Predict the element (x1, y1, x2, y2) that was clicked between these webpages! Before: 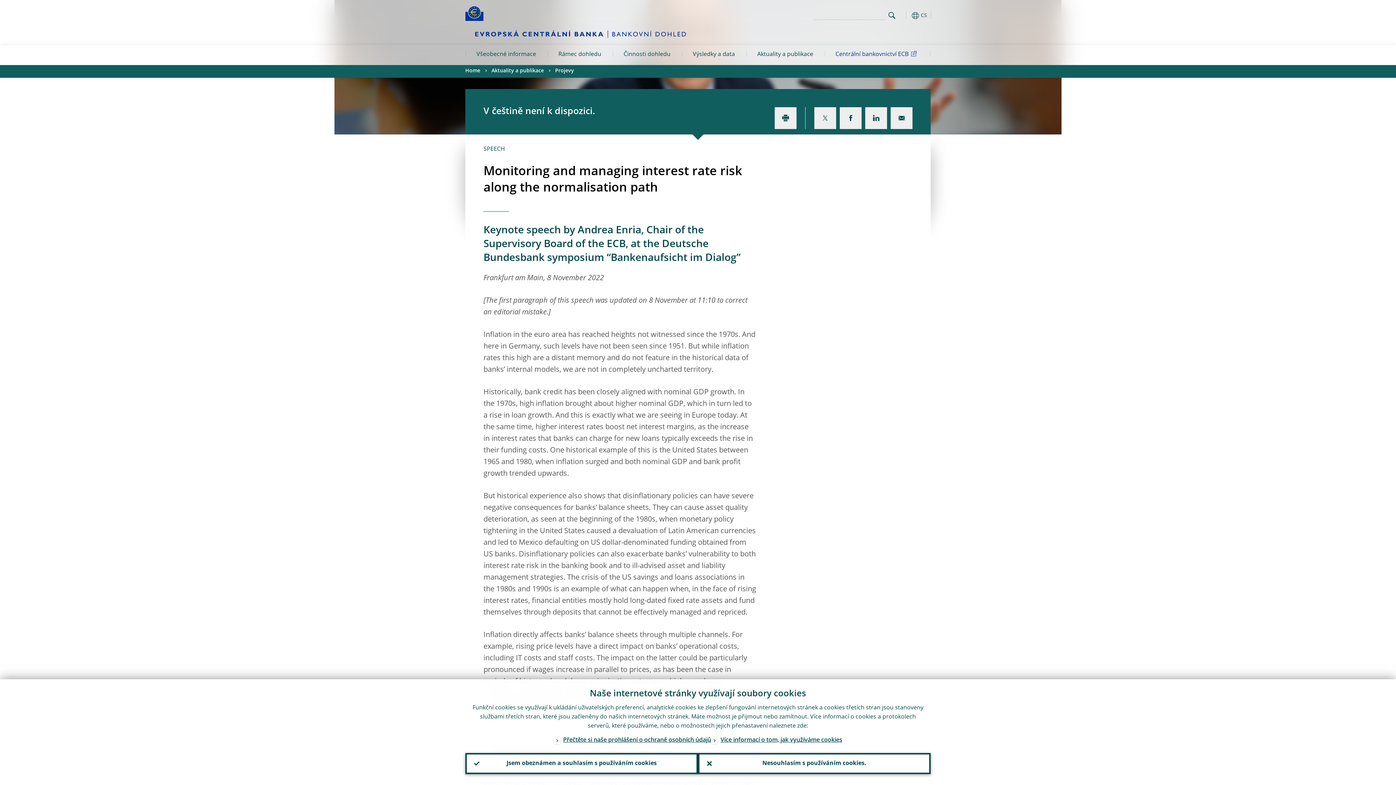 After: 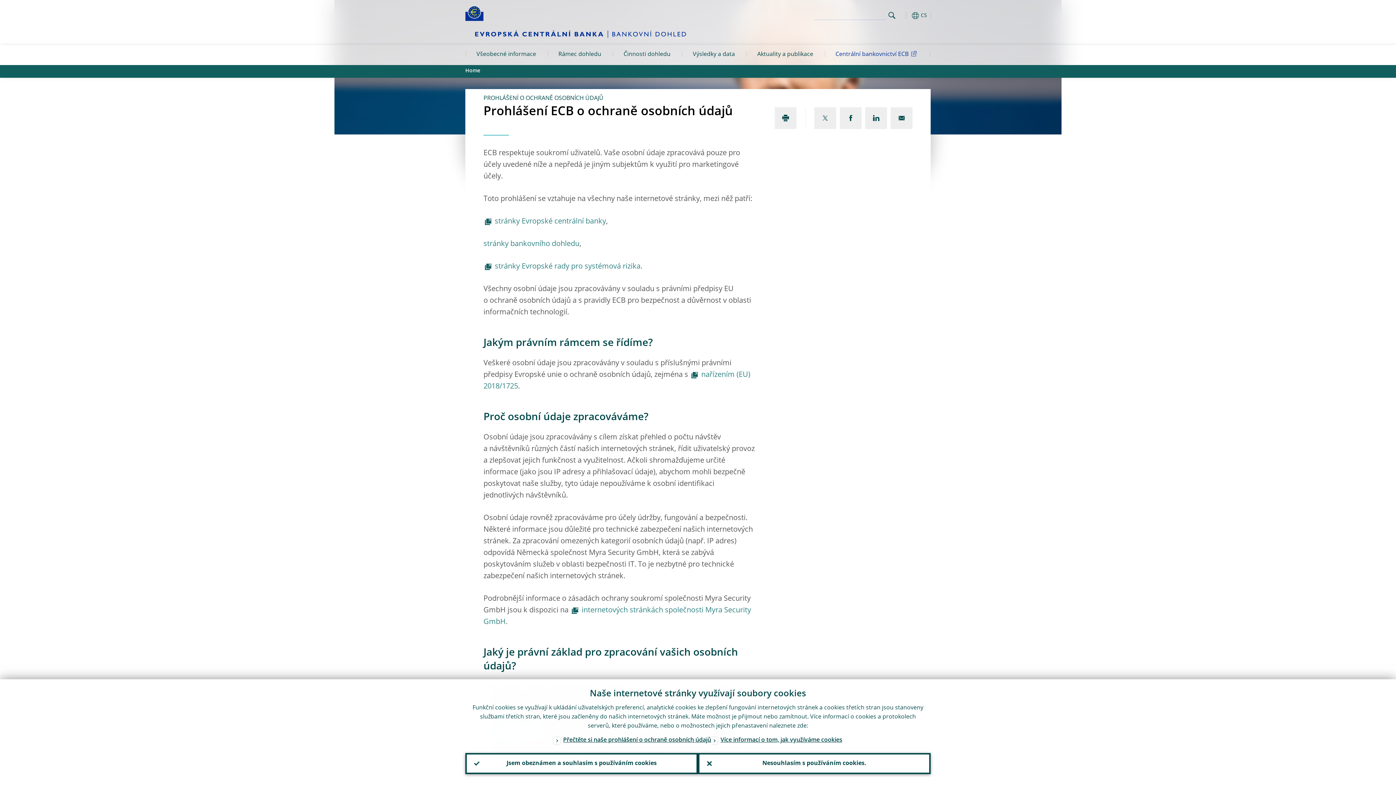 Action: bbox: (553, 736, 711, 746) label: Přečtěte si naše prohlášení o ochraně osobních údajů